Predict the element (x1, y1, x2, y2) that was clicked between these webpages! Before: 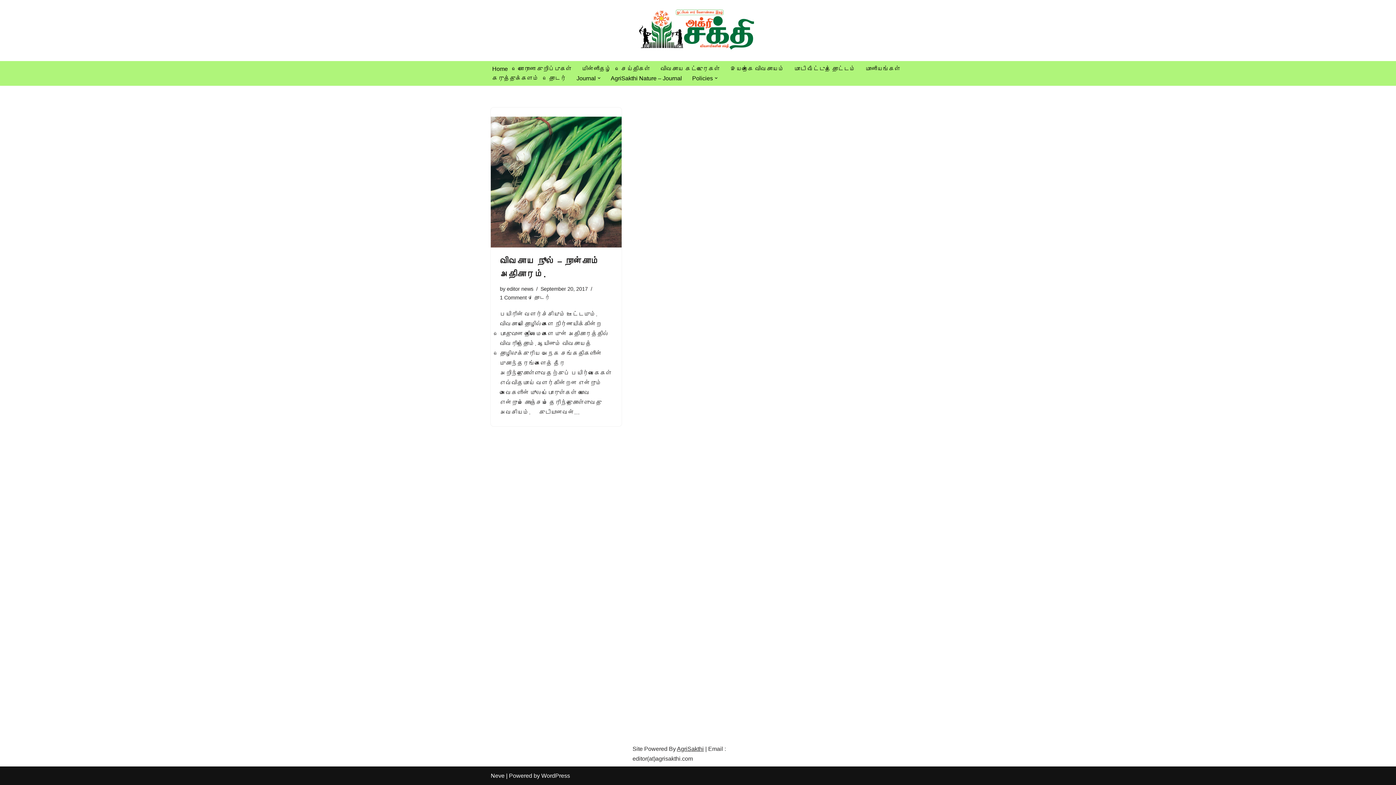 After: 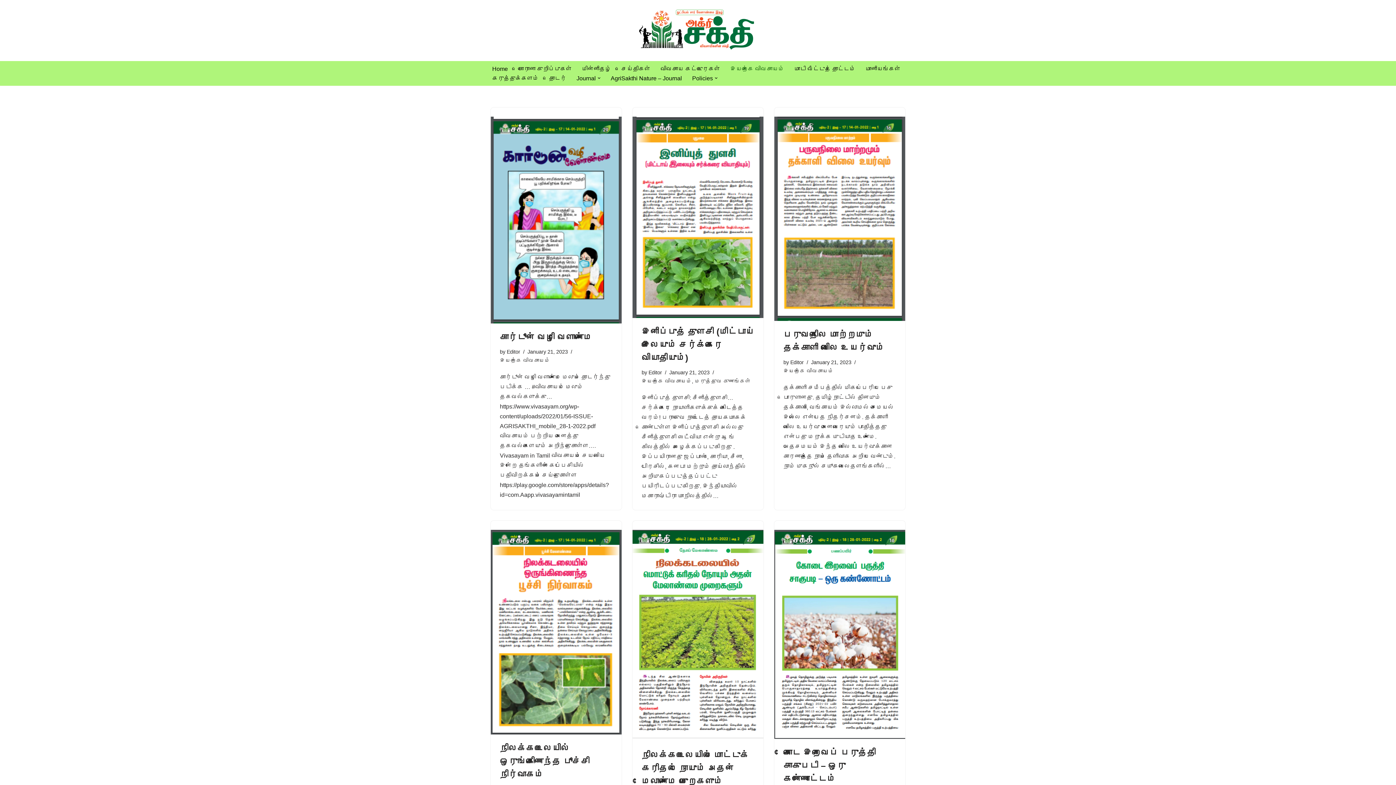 Action: bbox: (730, 64, 784, 73) label: இயற்கை விவசாயம்